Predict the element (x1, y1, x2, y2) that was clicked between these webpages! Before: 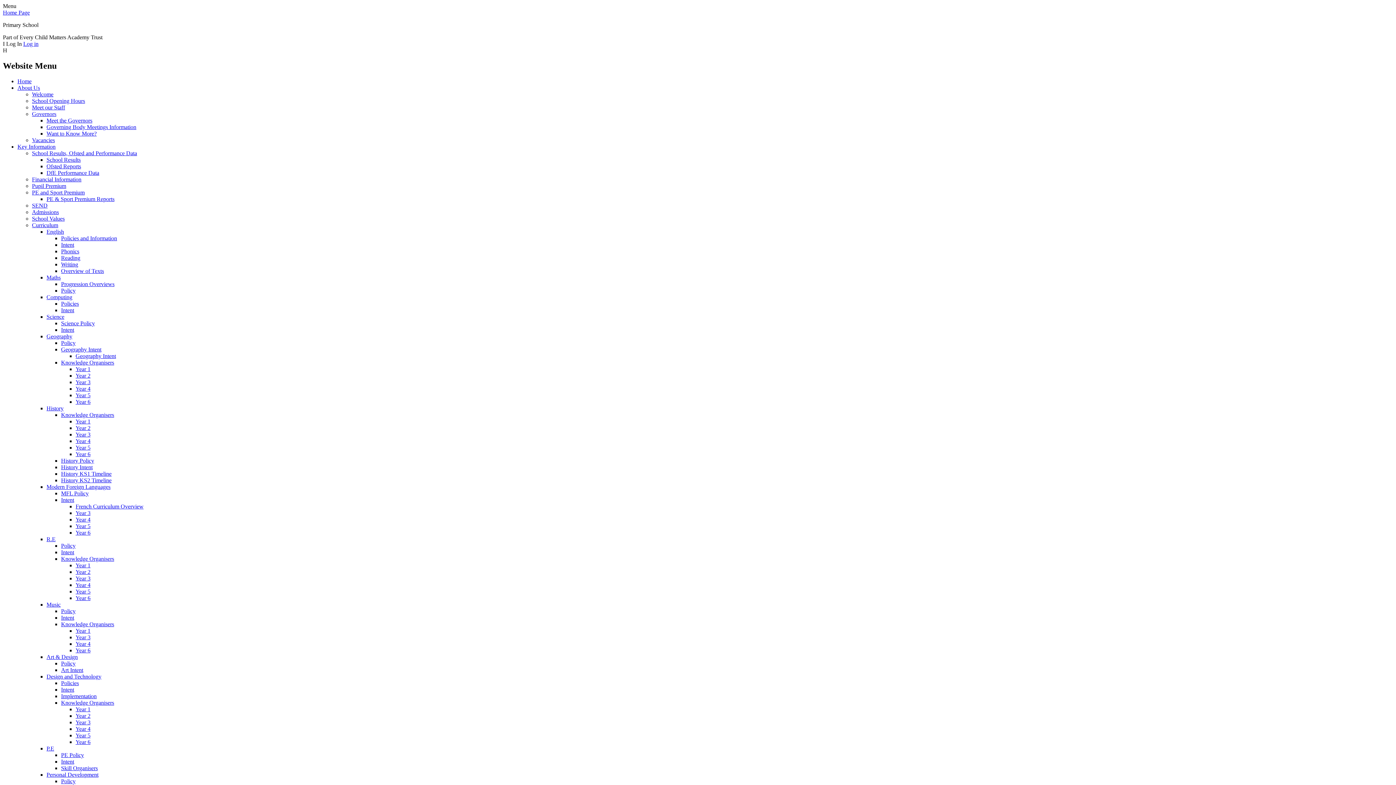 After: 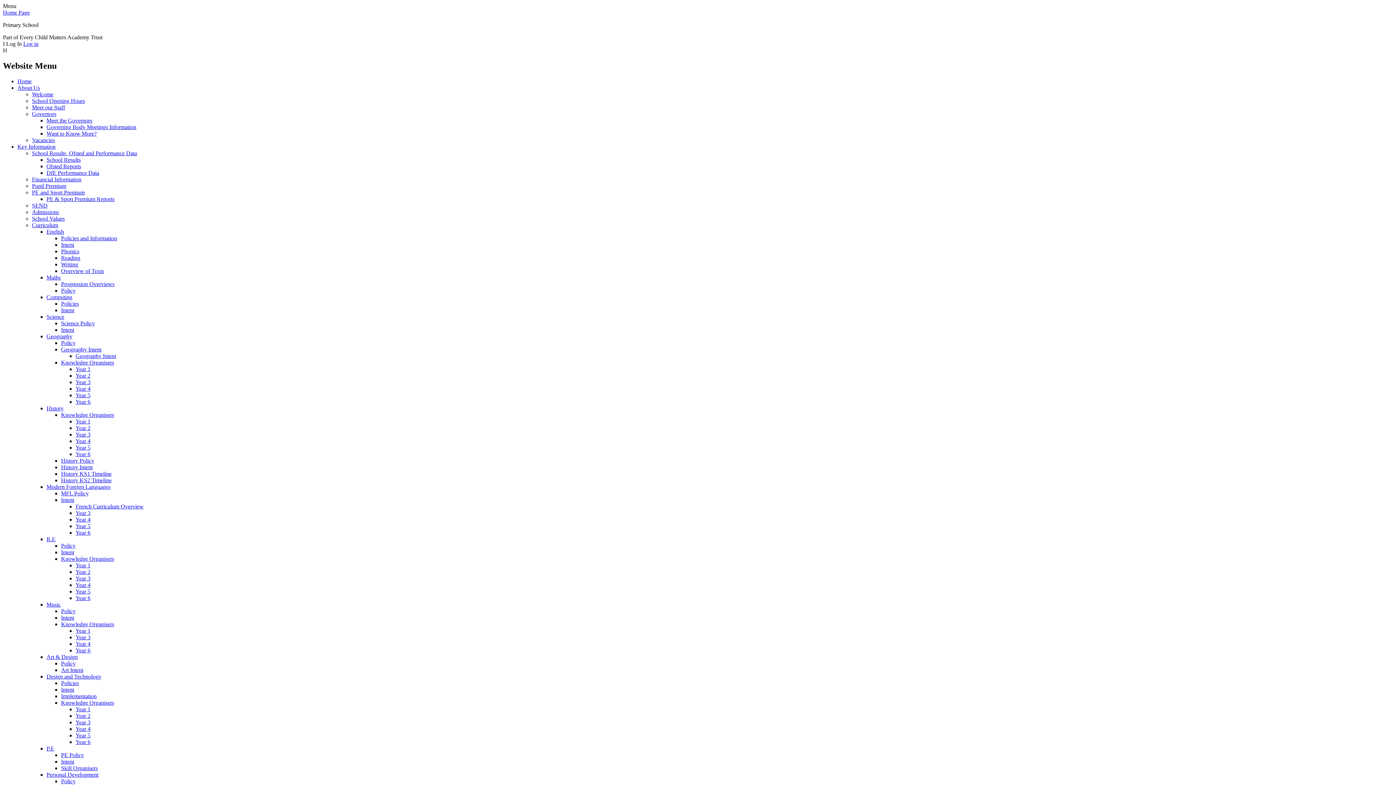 Action: bbox: (75, 575, 90, 581) label: Year 3